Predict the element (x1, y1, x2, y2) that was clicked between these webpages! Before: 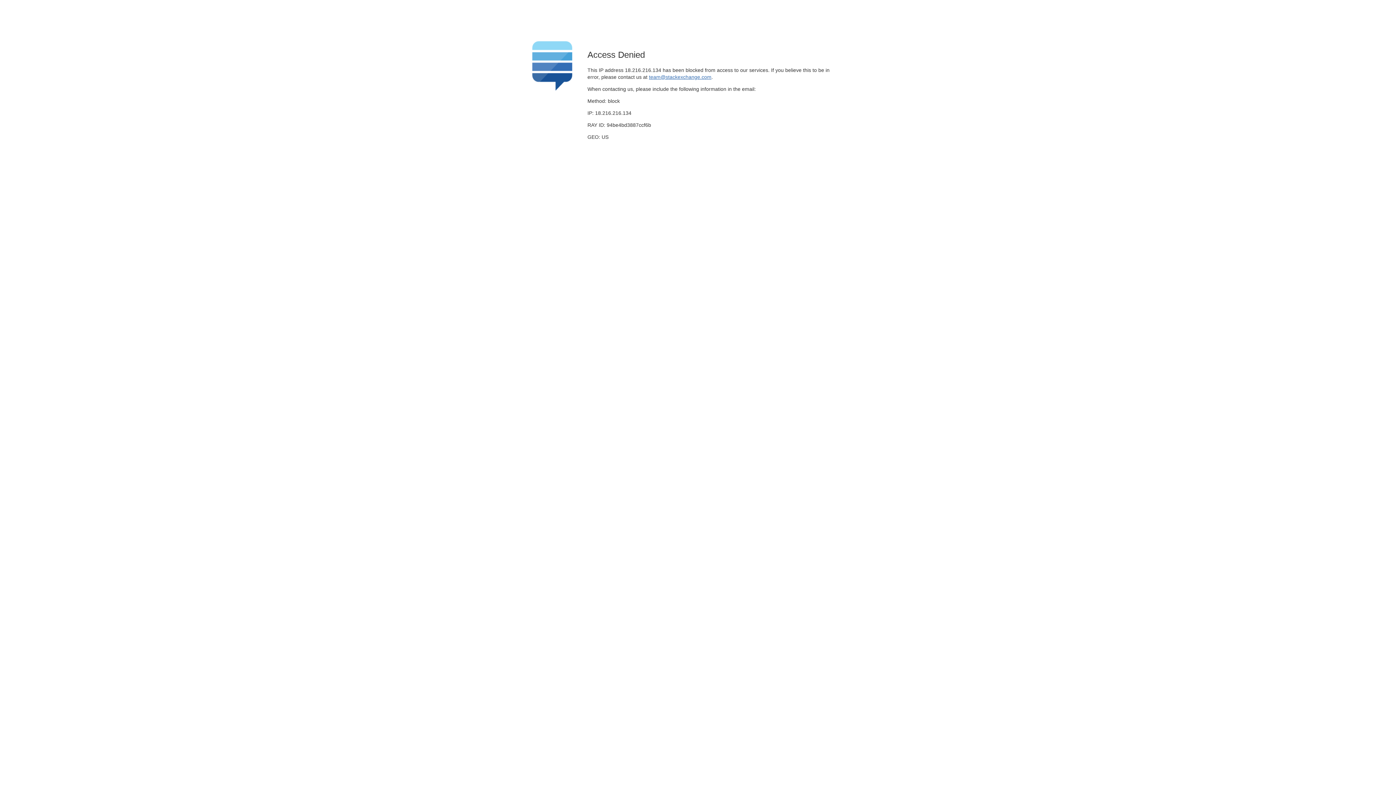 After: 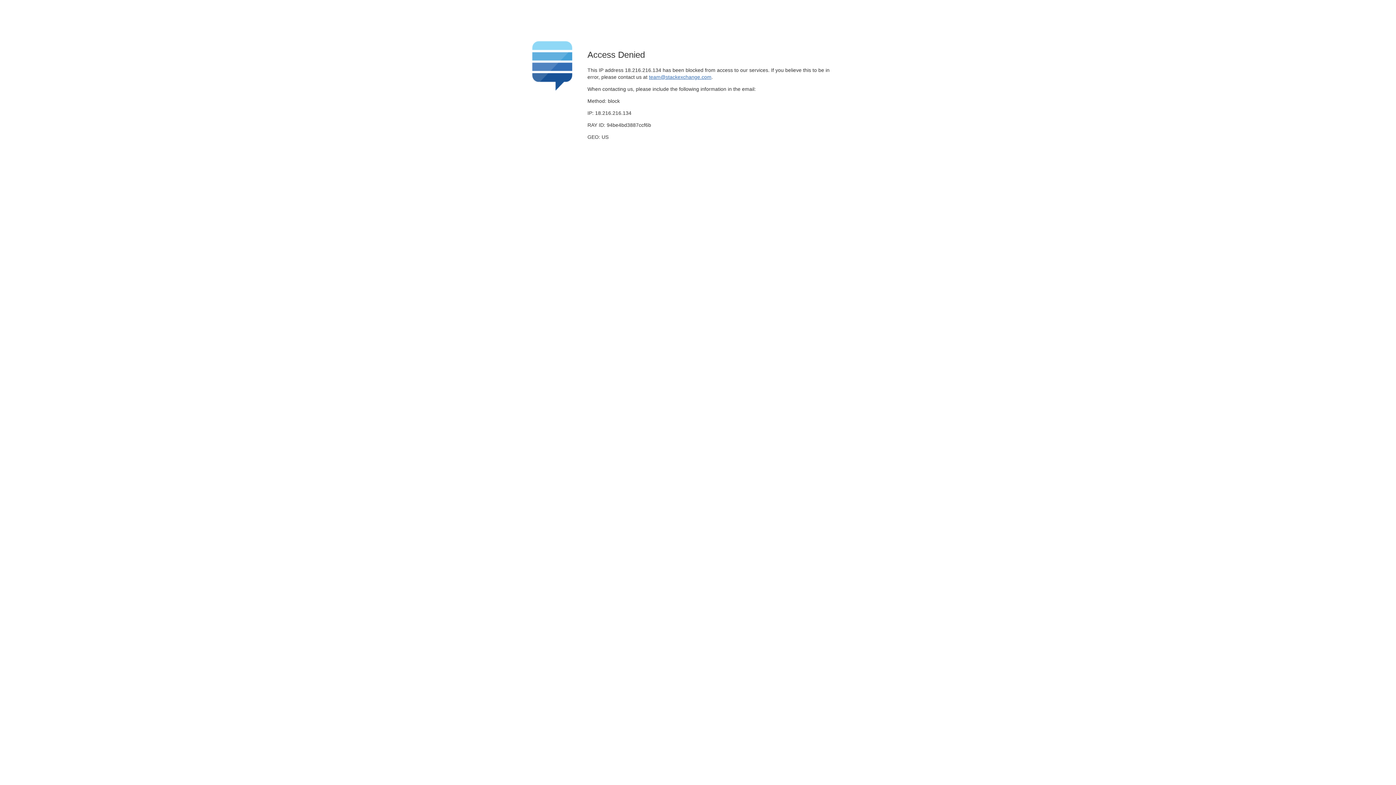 Action: label: team@stackexchange.com bbox: (649, 74, 711, 79)